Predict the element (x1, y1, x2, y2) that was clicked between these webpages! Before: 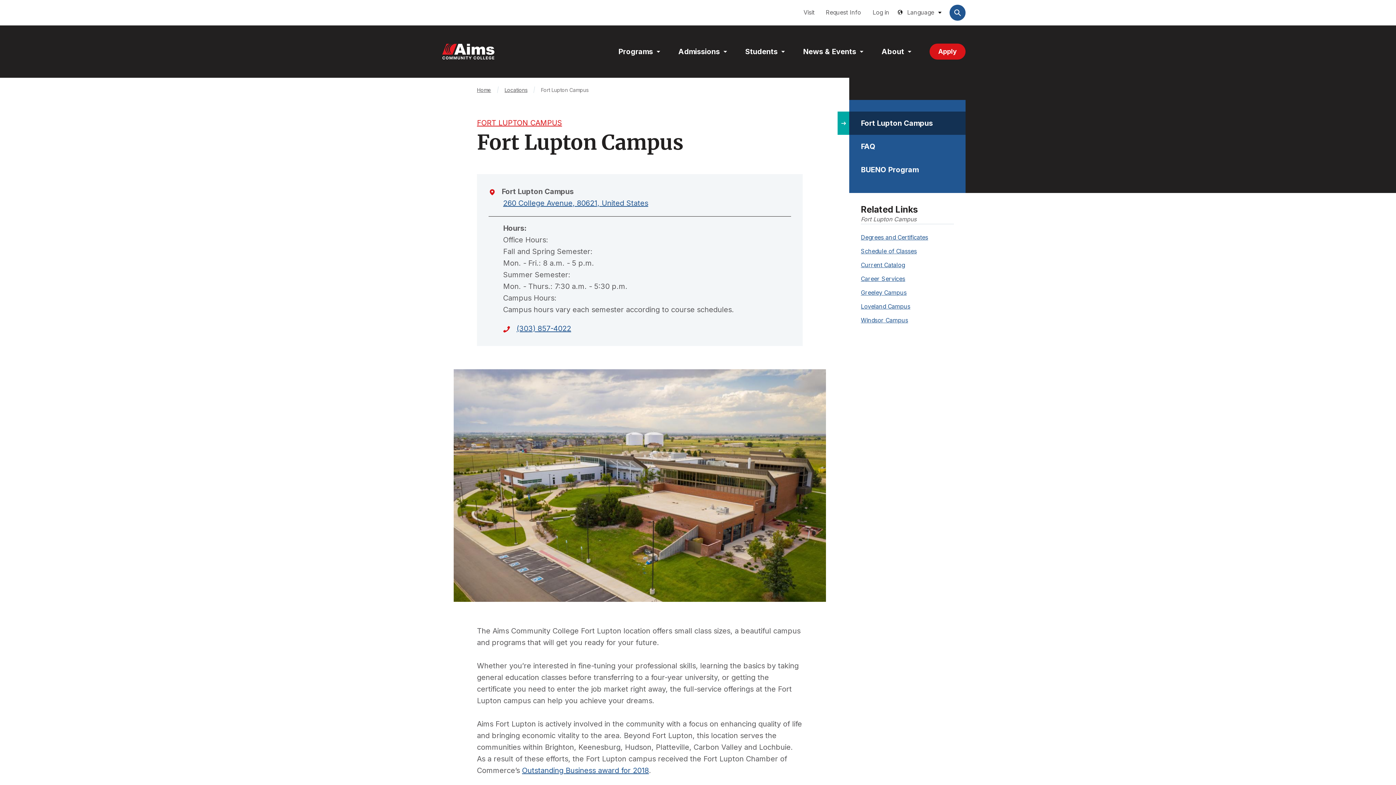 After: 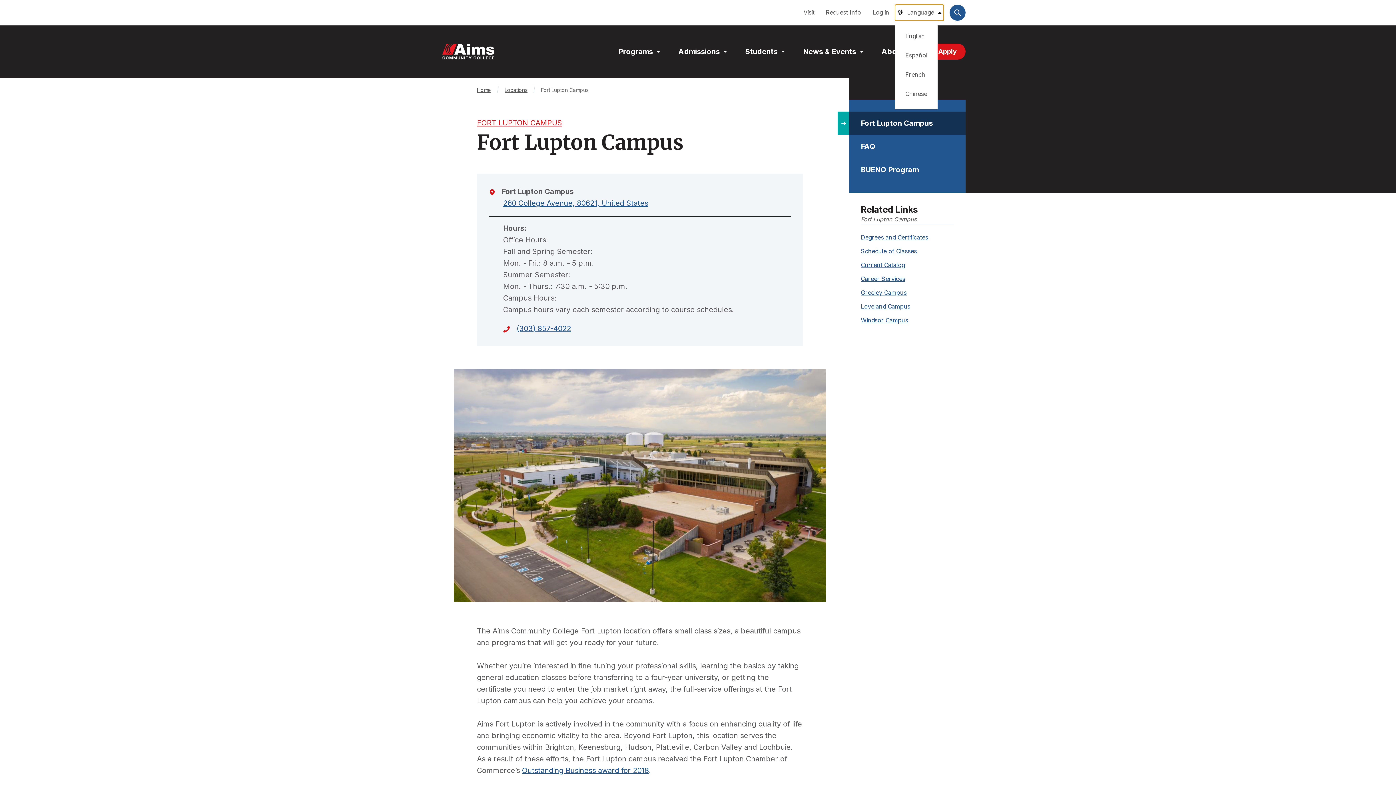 Action: label: Language bbox: (895, 4, 944, 20)